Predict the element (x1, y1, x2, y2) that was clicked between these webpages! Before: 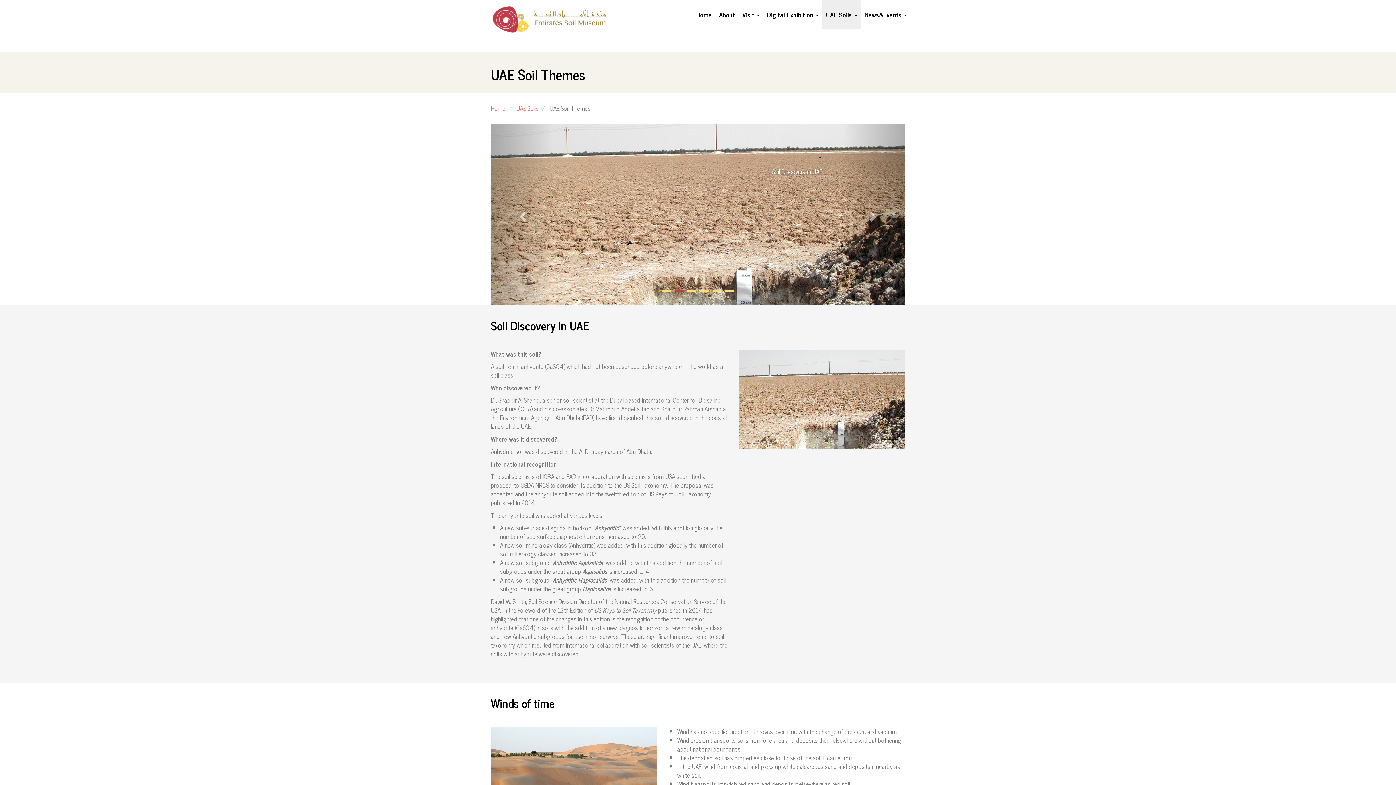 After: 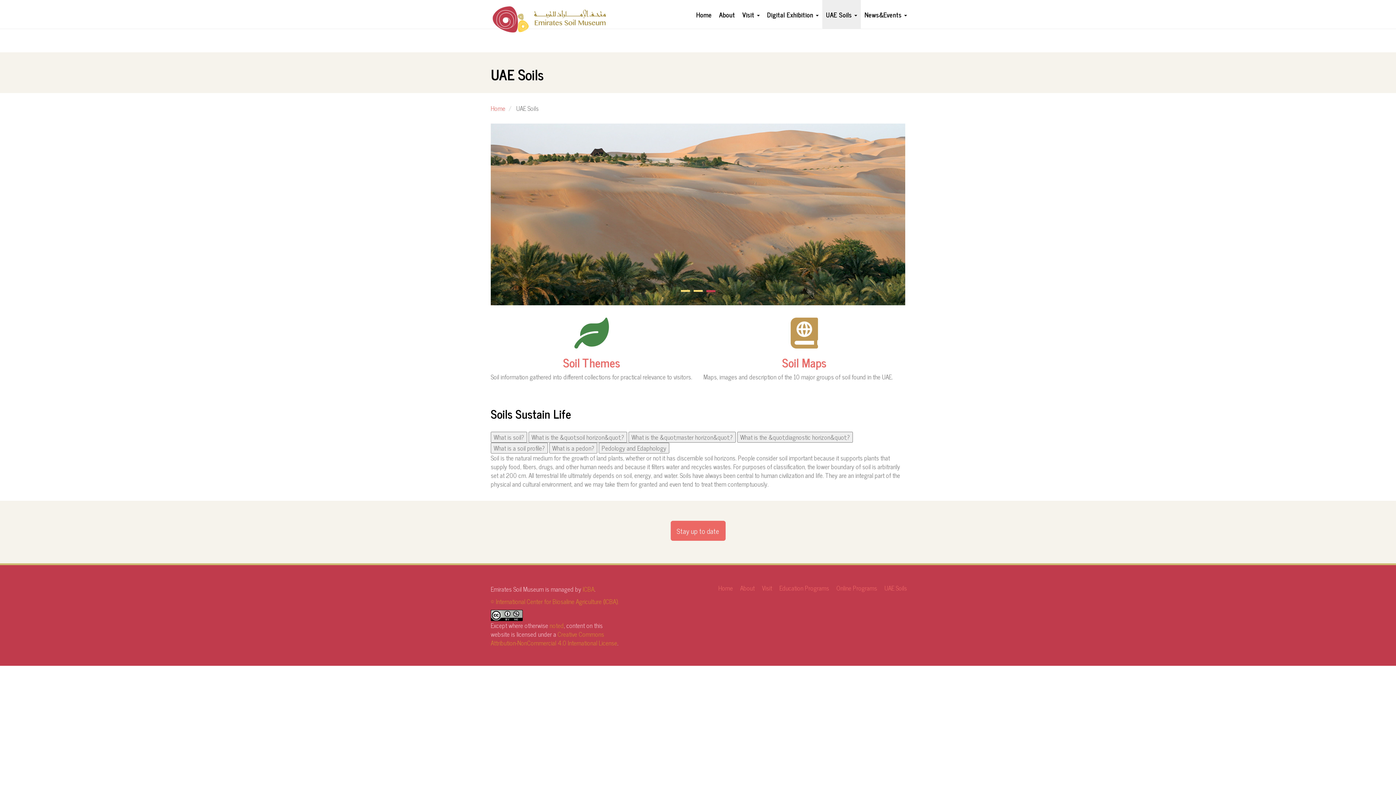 Action: bbox: (516, 103, 538, 113) label: UAE Soils